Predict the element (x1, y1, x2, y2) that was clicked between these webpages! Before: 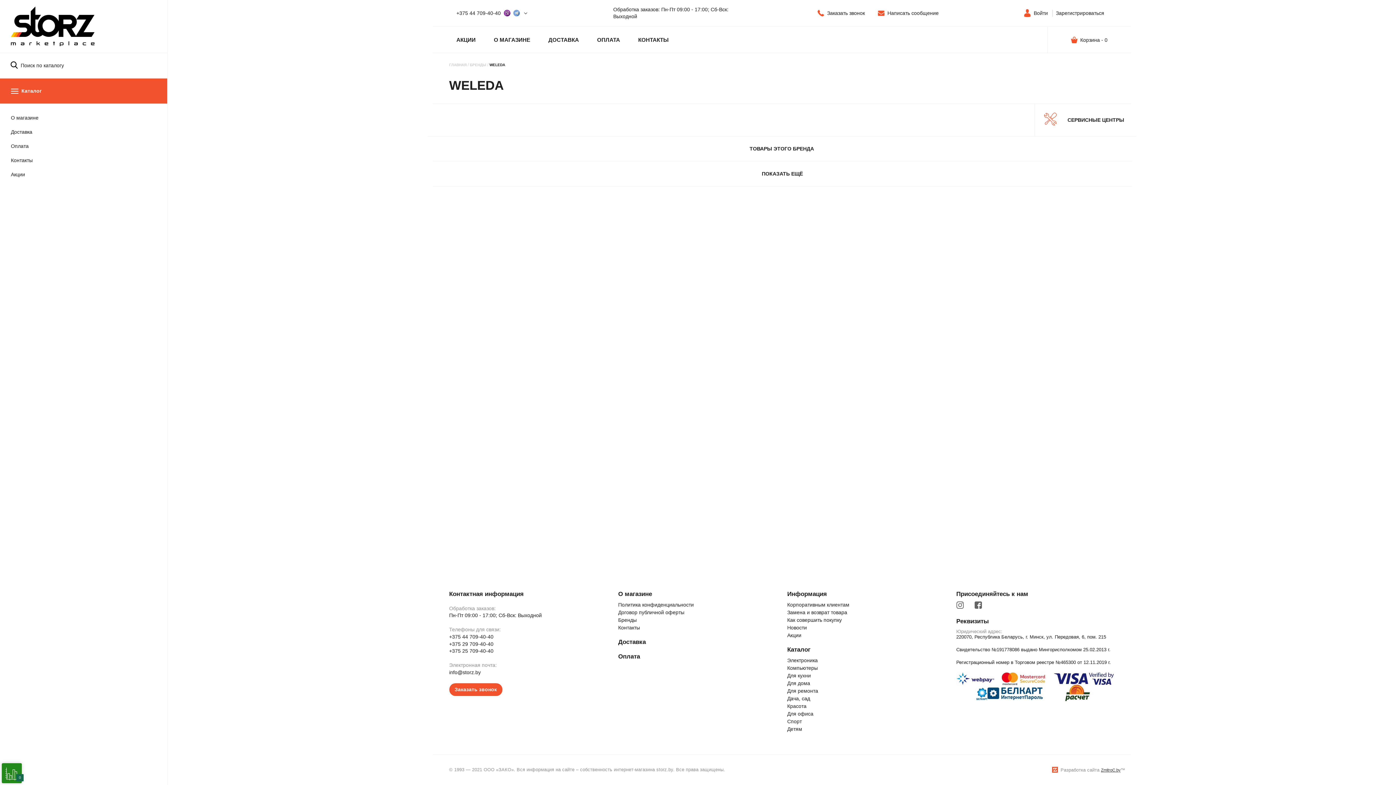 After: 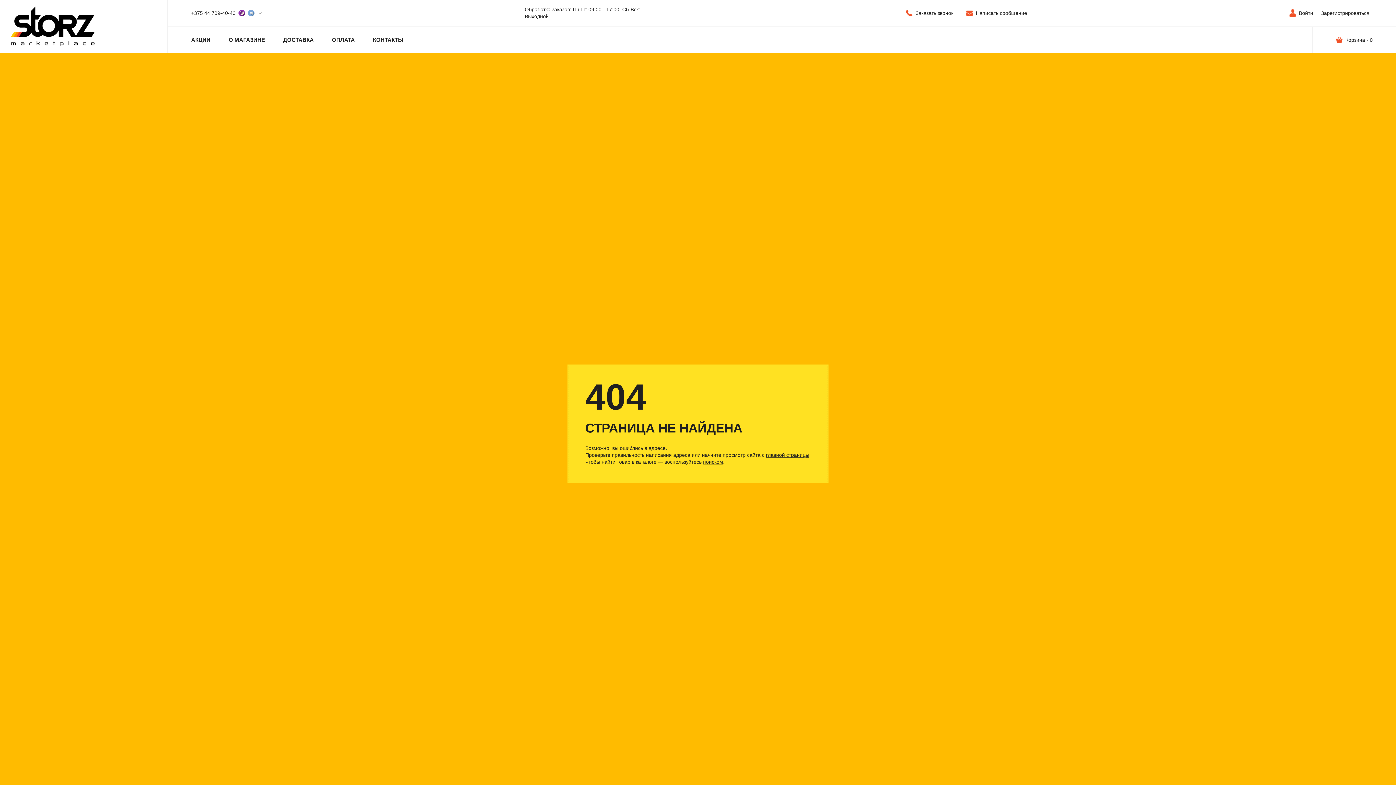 Action: label: Для дома bbox: (787, 680, 945, 687)